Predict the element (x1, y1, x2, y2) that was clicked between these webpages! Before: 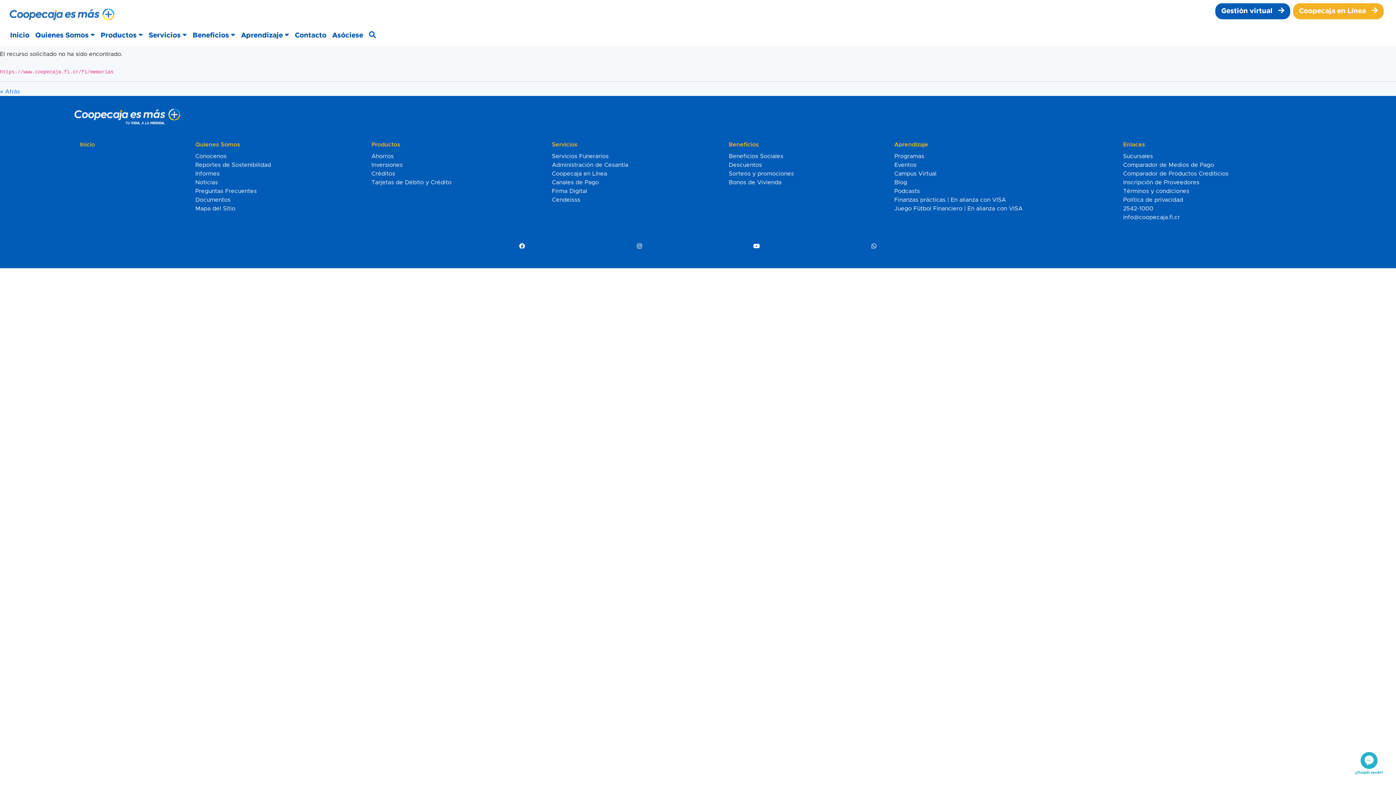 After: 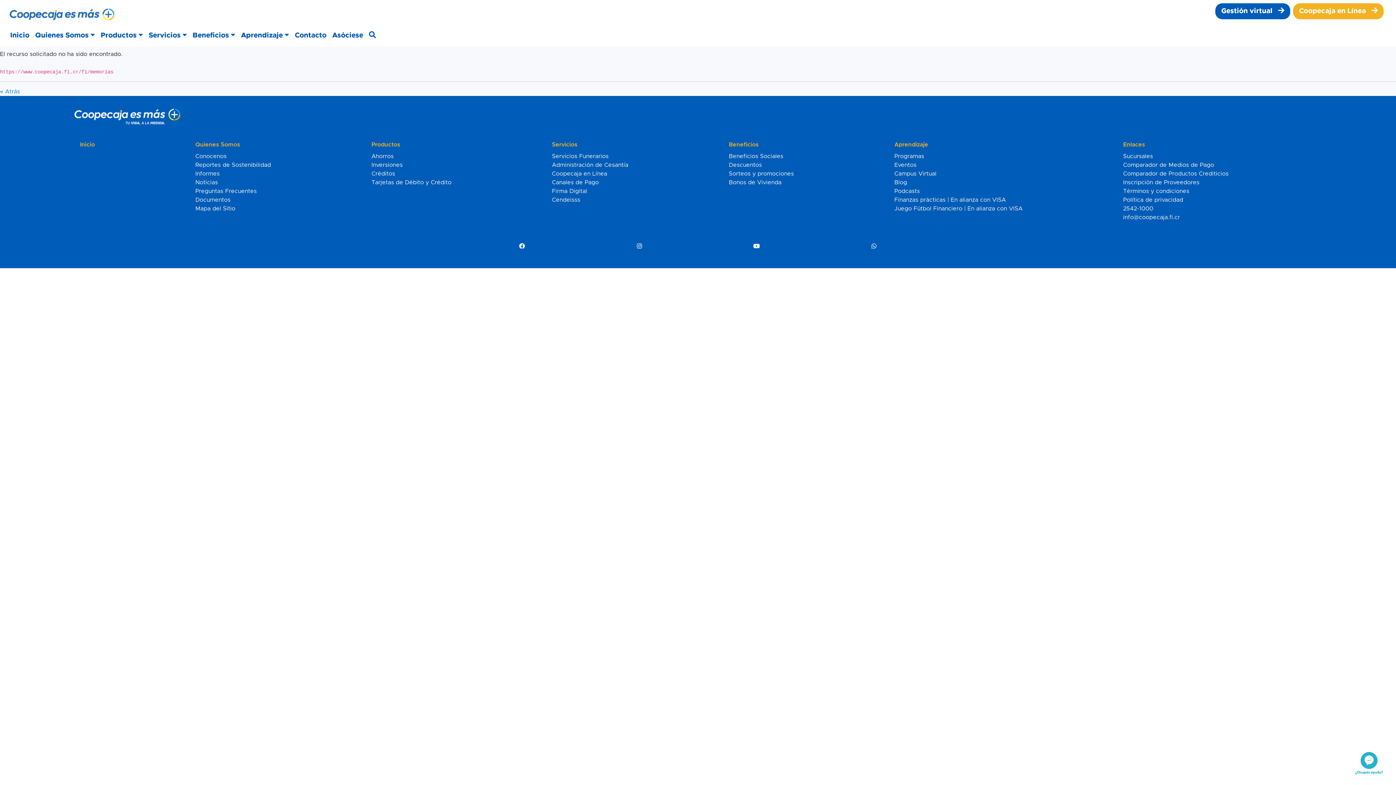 Action: label: Quienes Somos bbox: (192, 137, 368, 152)